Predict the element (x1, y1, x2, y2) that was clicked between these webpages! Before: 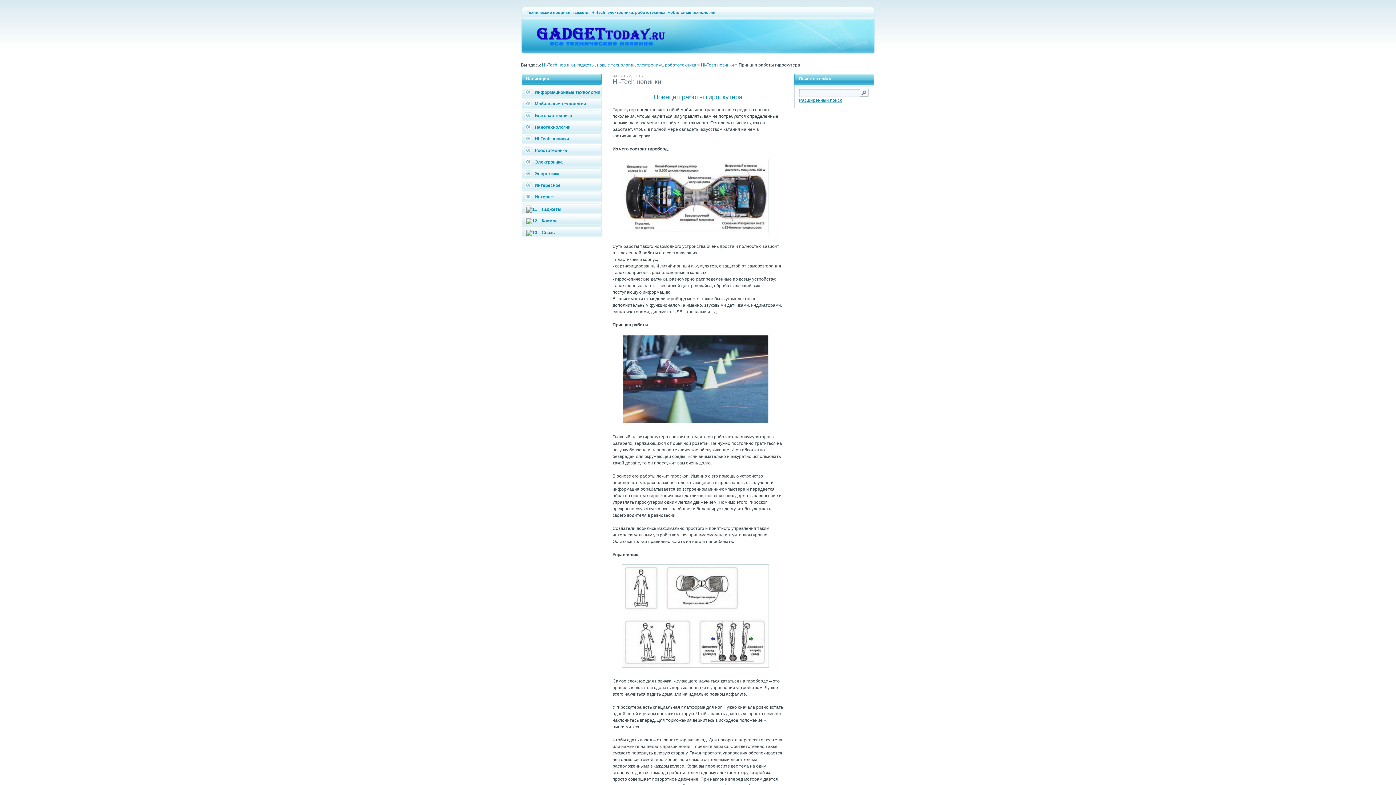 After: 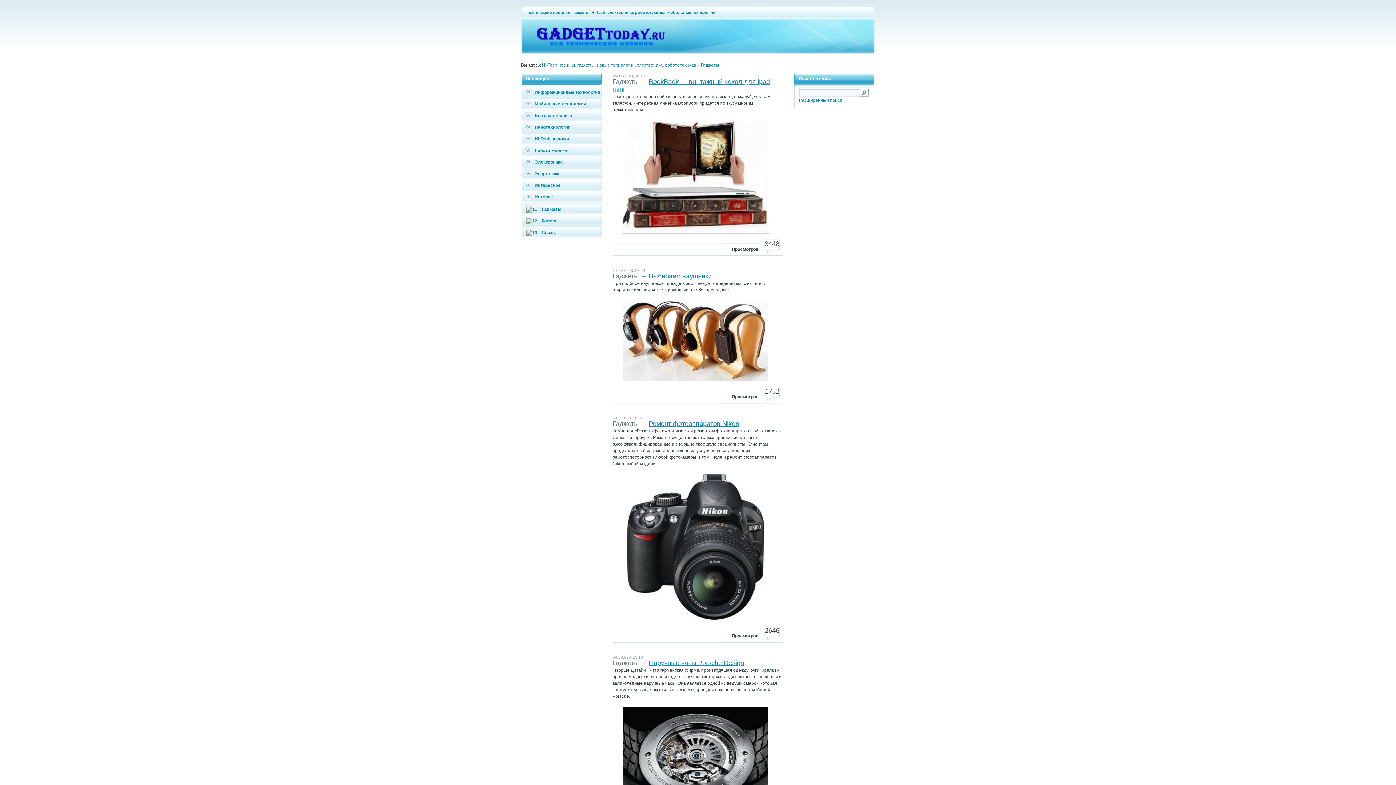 Action: bbox: (521, 203, 601, 214) label: Гаджеты